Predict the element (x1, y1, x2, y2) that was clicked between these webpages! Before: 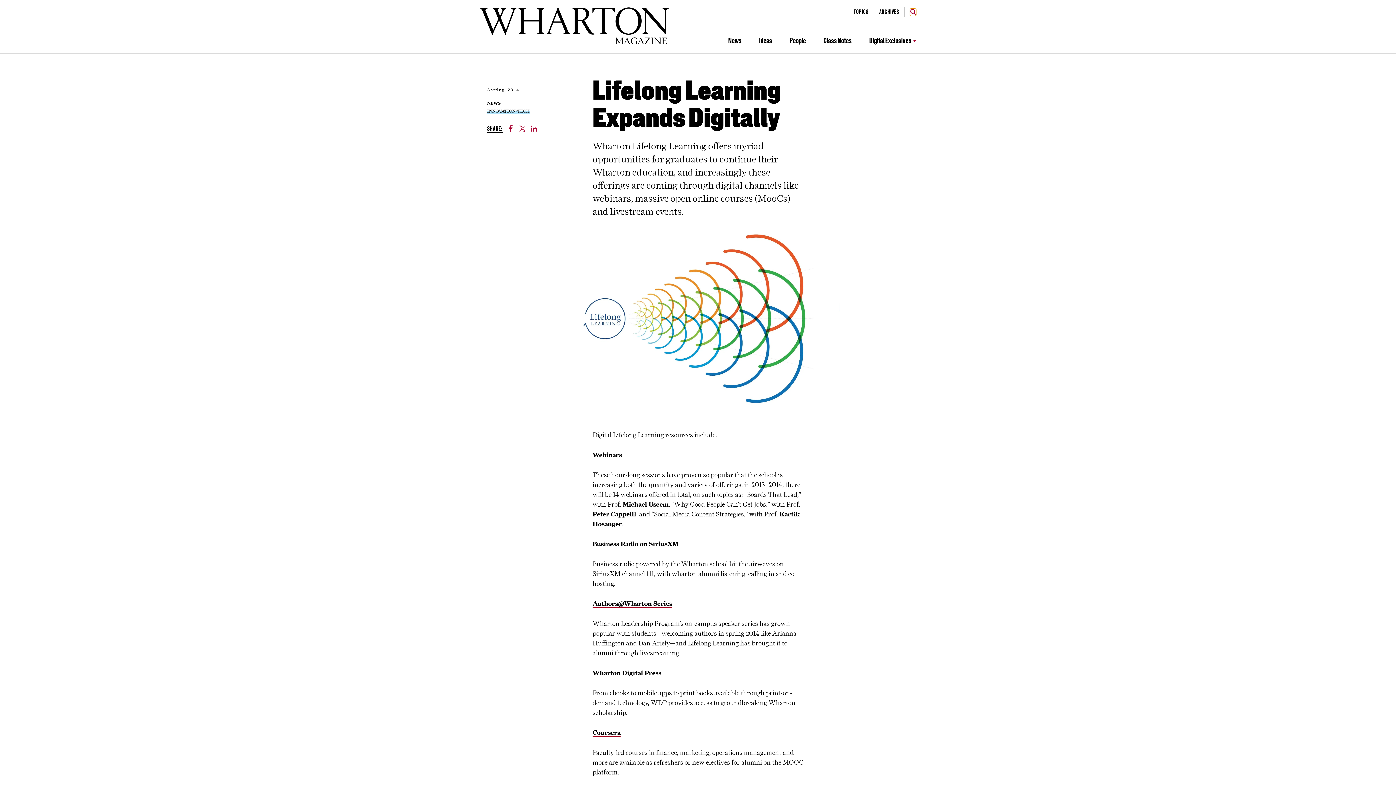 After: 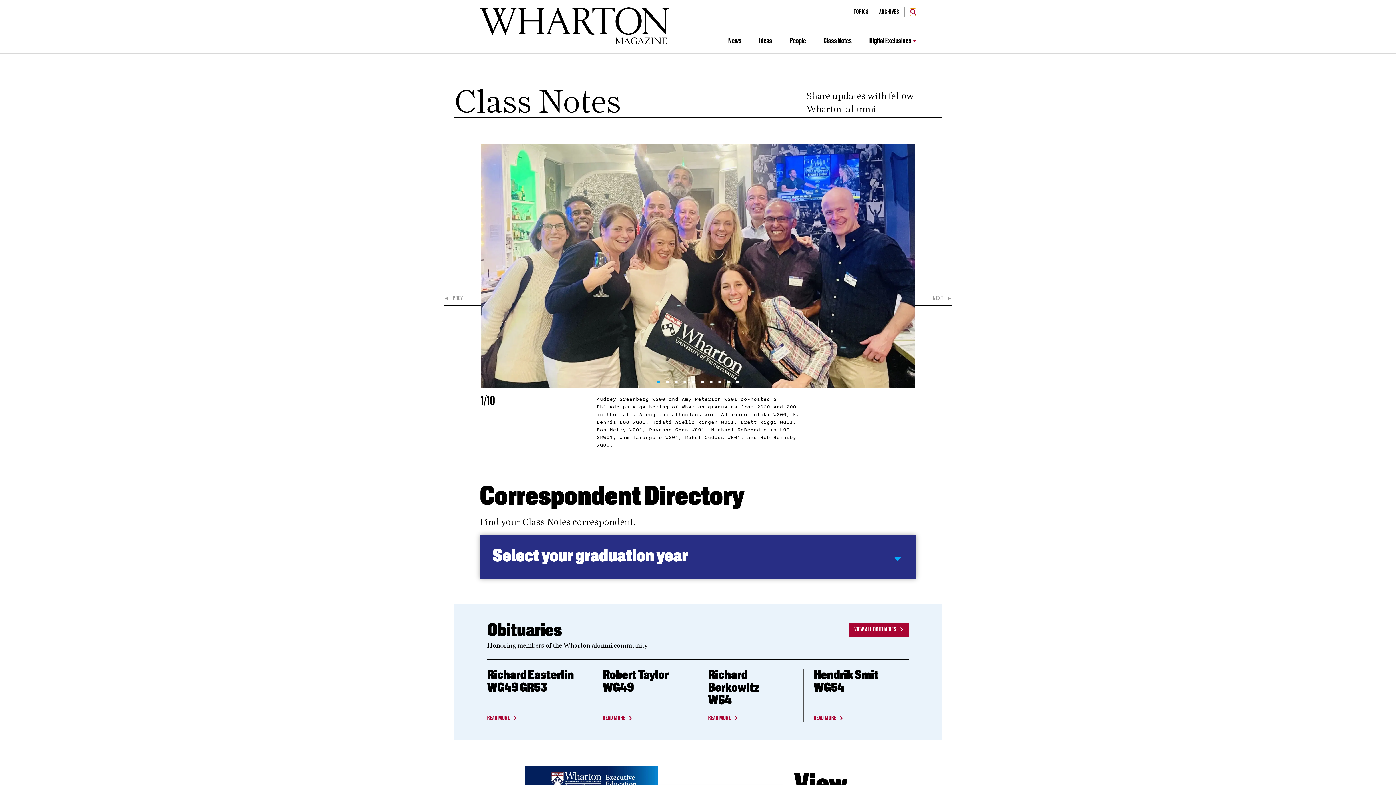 Action: label: Class Notes bbox: (823, 37, 852, 45)